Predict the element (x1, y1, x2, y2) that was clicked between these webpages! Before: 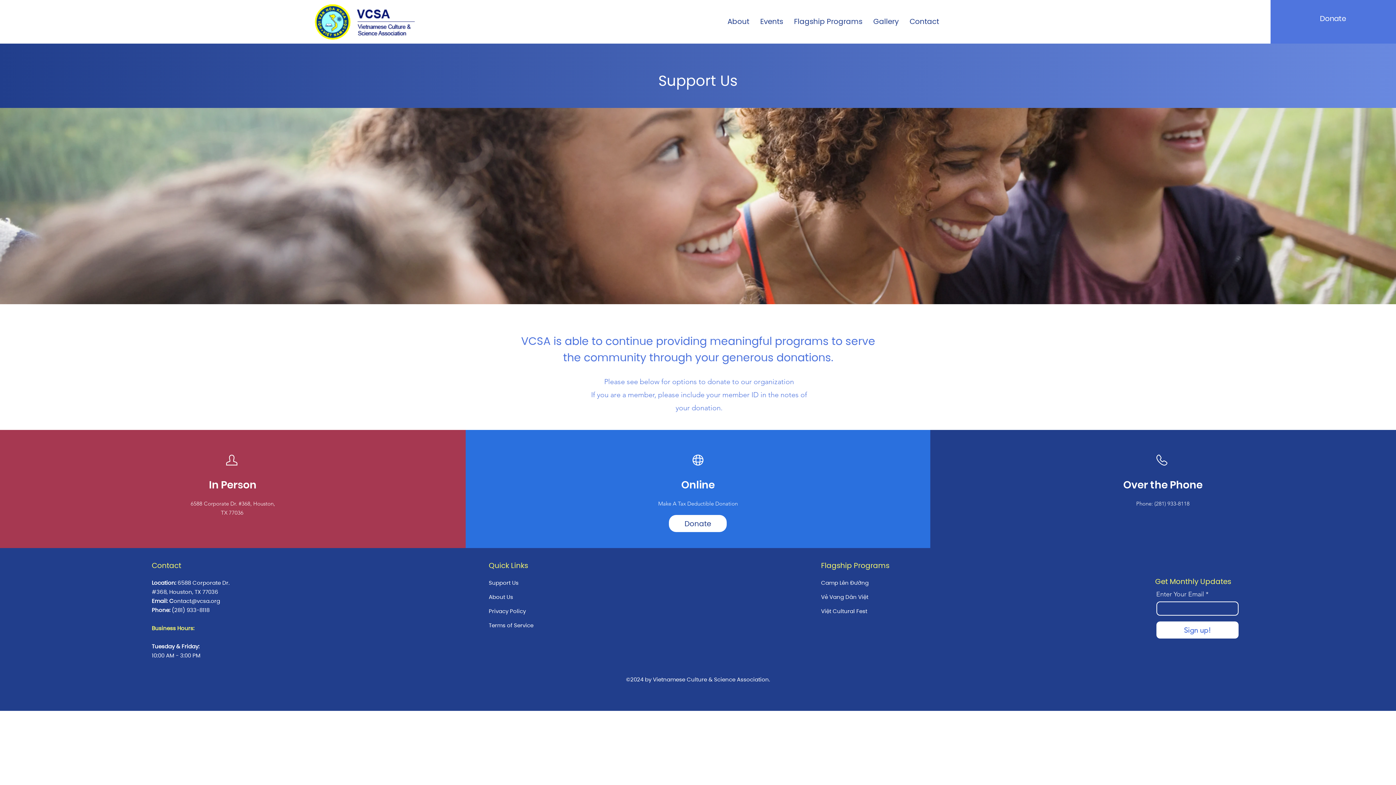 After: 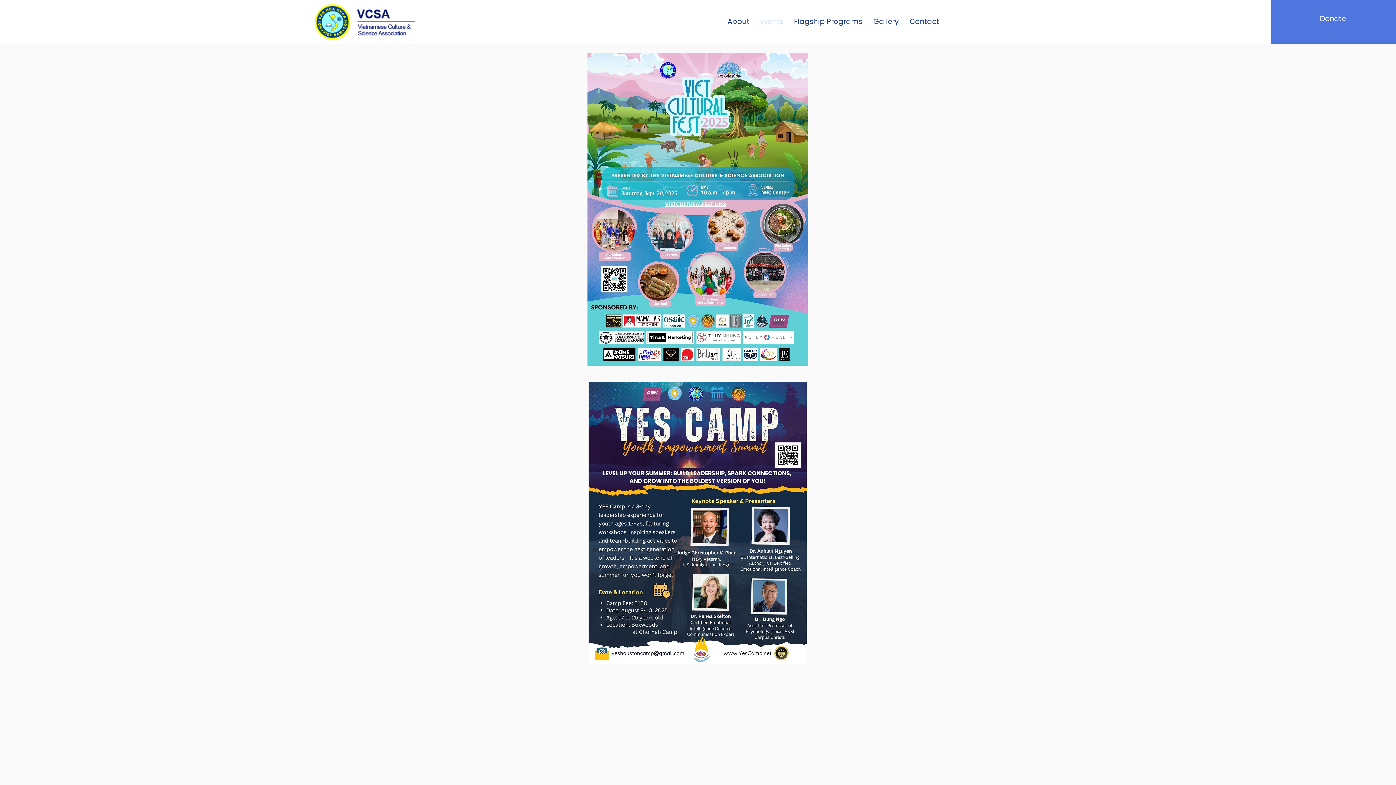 Action: label: Events bbox: (754, 14, 788, 28)